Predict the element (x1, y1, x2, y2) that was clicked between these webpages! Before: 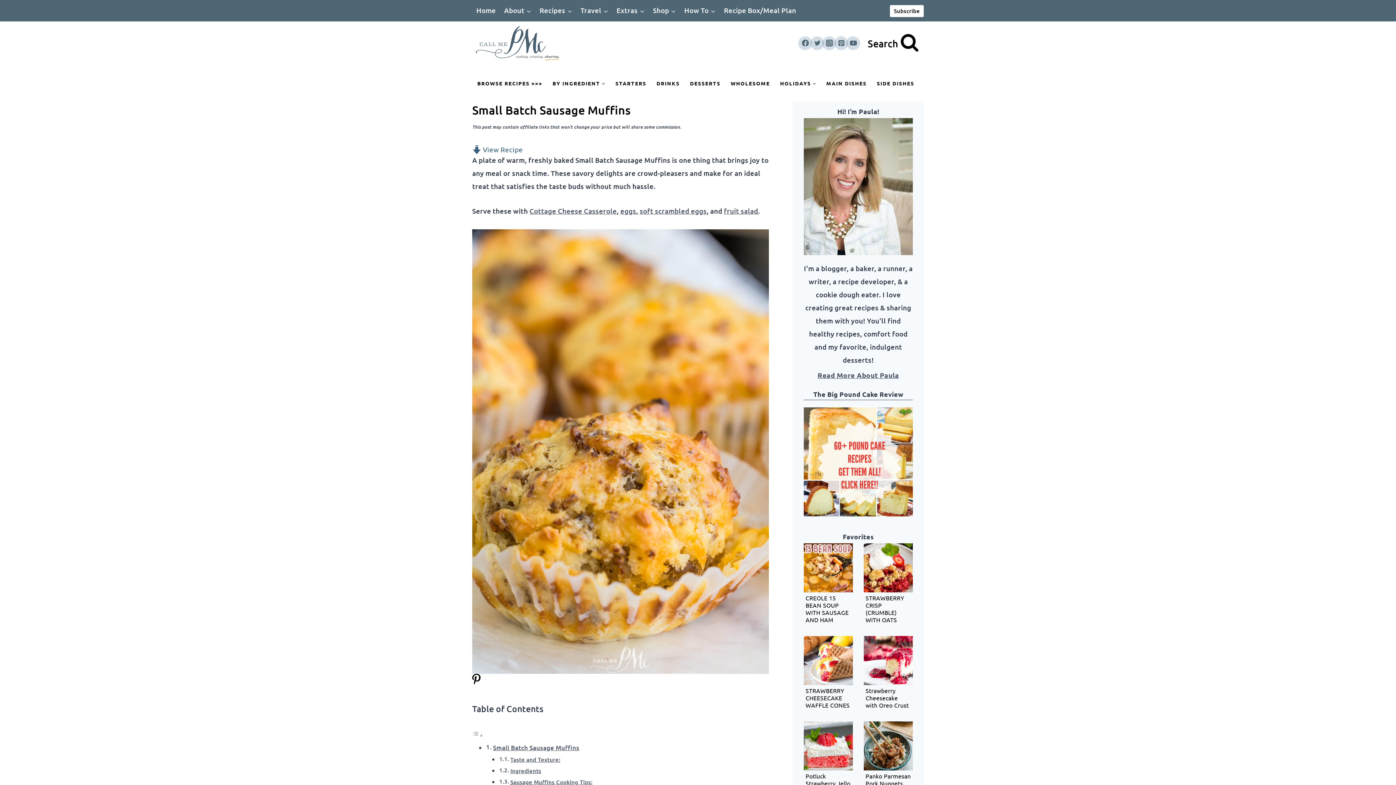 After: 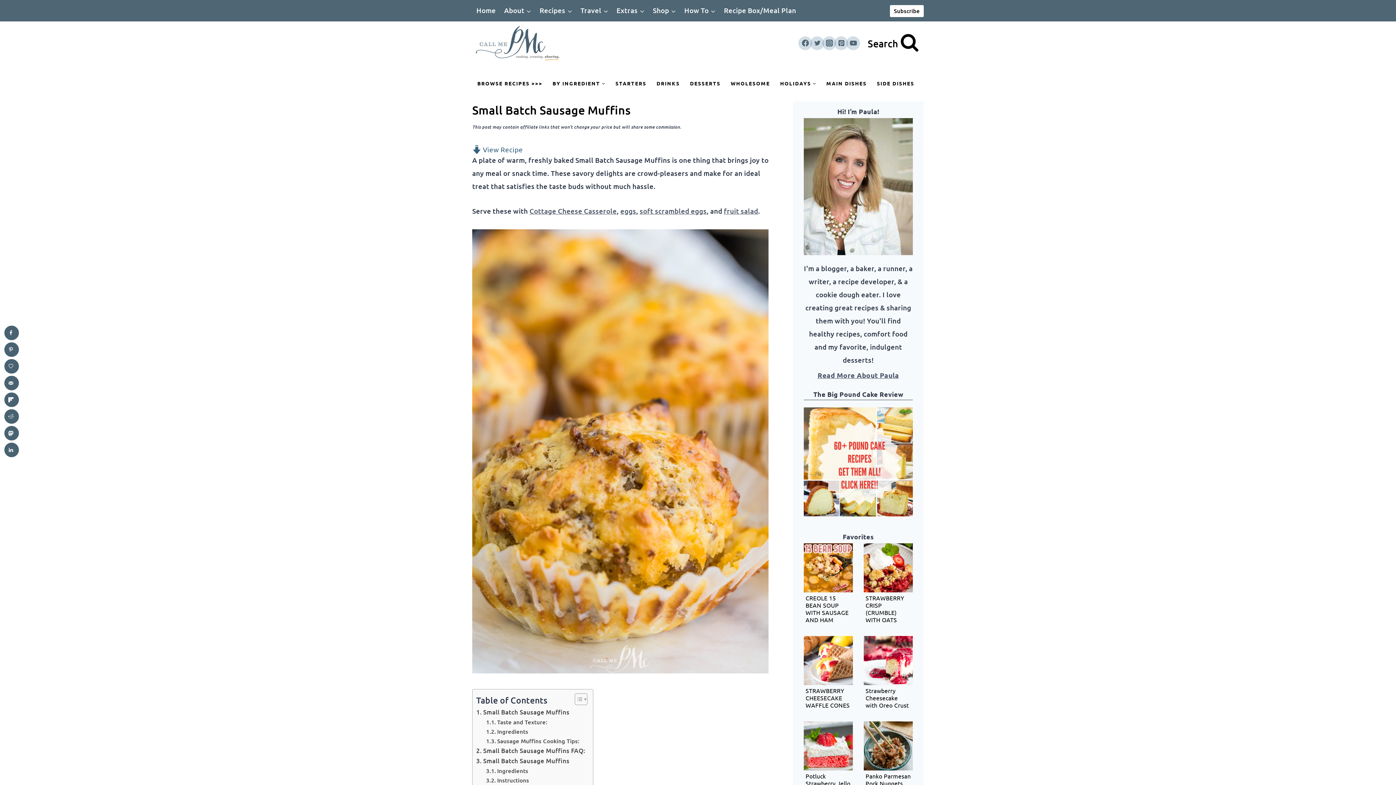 Action: label: Share on Flipboard bbox: (4, 384, 18, 398)